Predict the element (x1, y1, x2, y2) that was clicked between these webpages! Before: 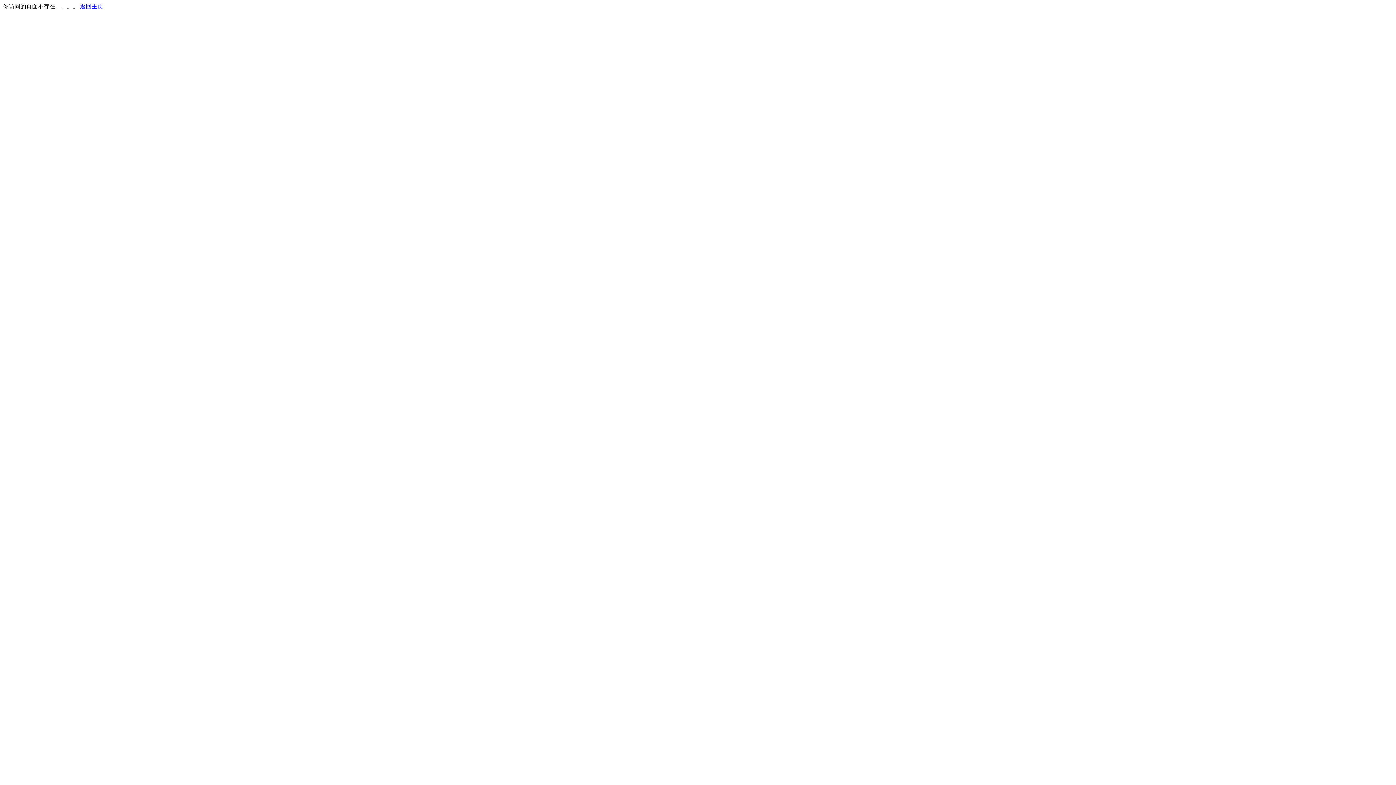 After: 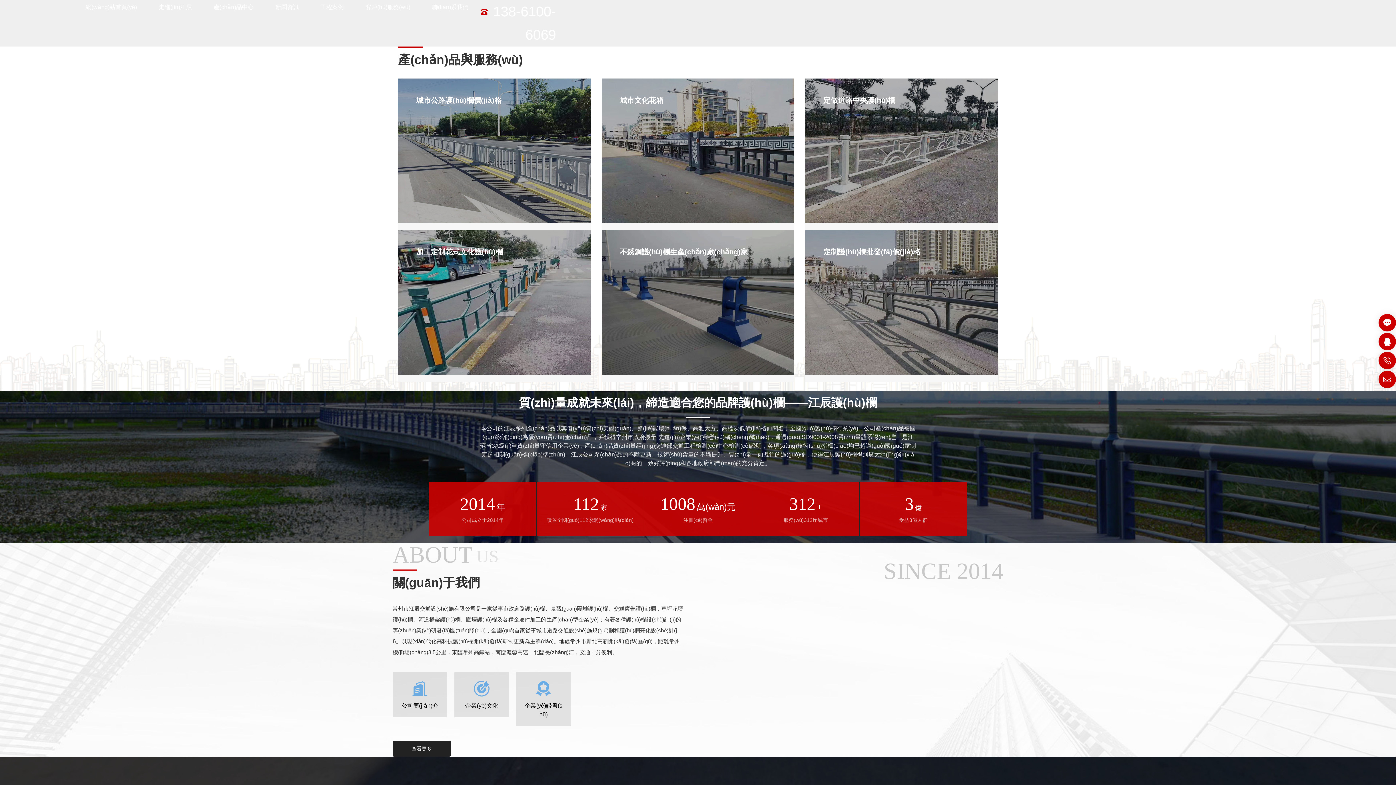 Action: label: 返回主页 bbox: (80, 3, 103, 9)